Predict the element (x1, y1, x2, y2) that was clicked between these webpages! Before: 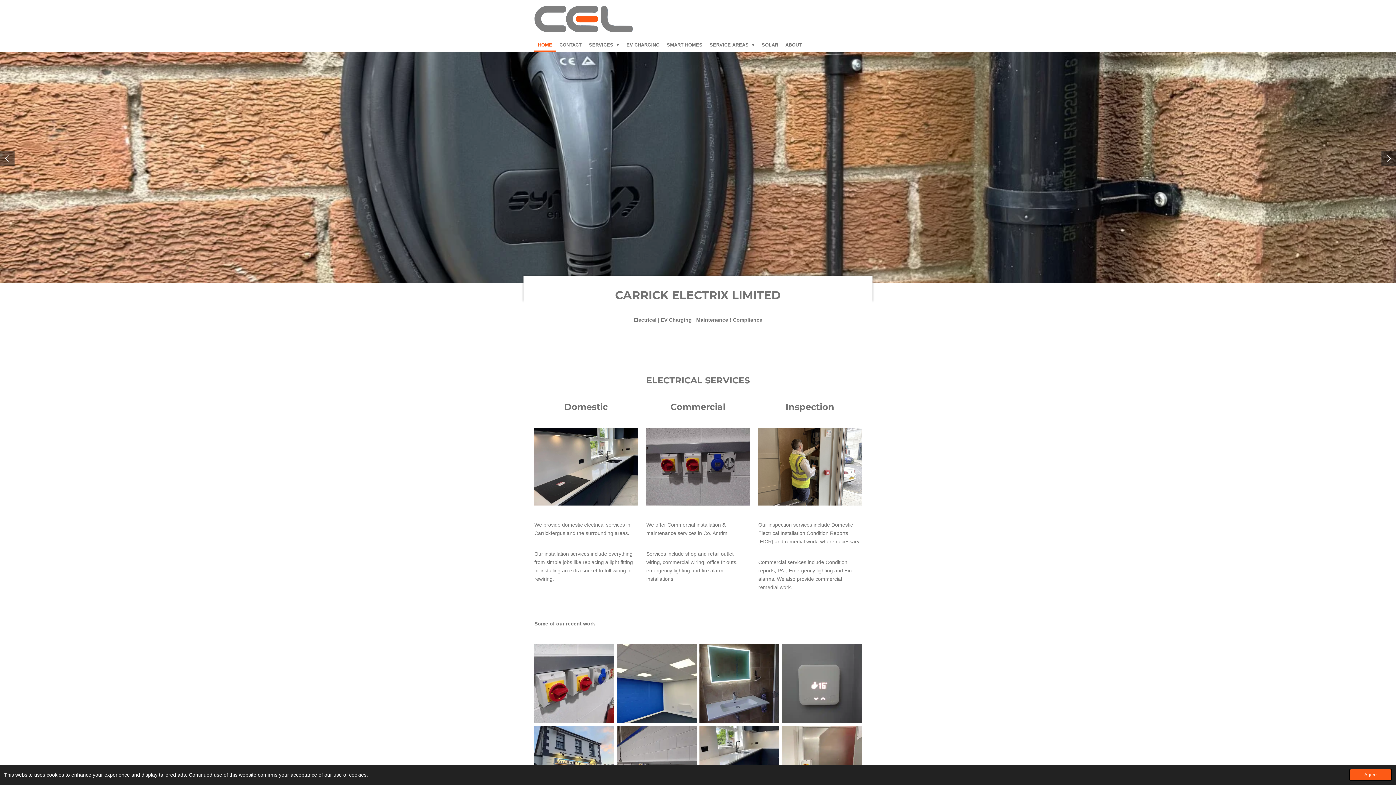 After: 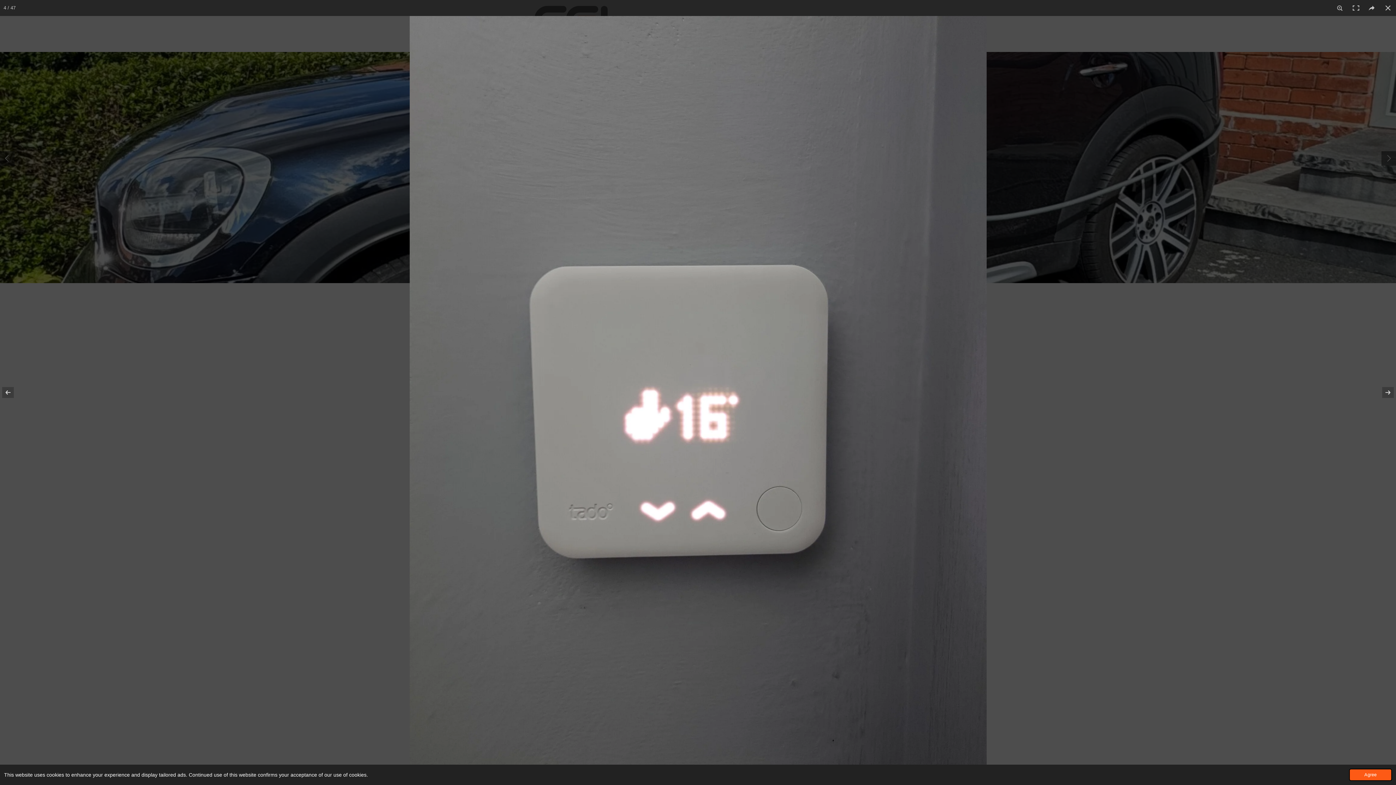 Action: bbox: (780, 642, 863, 725)